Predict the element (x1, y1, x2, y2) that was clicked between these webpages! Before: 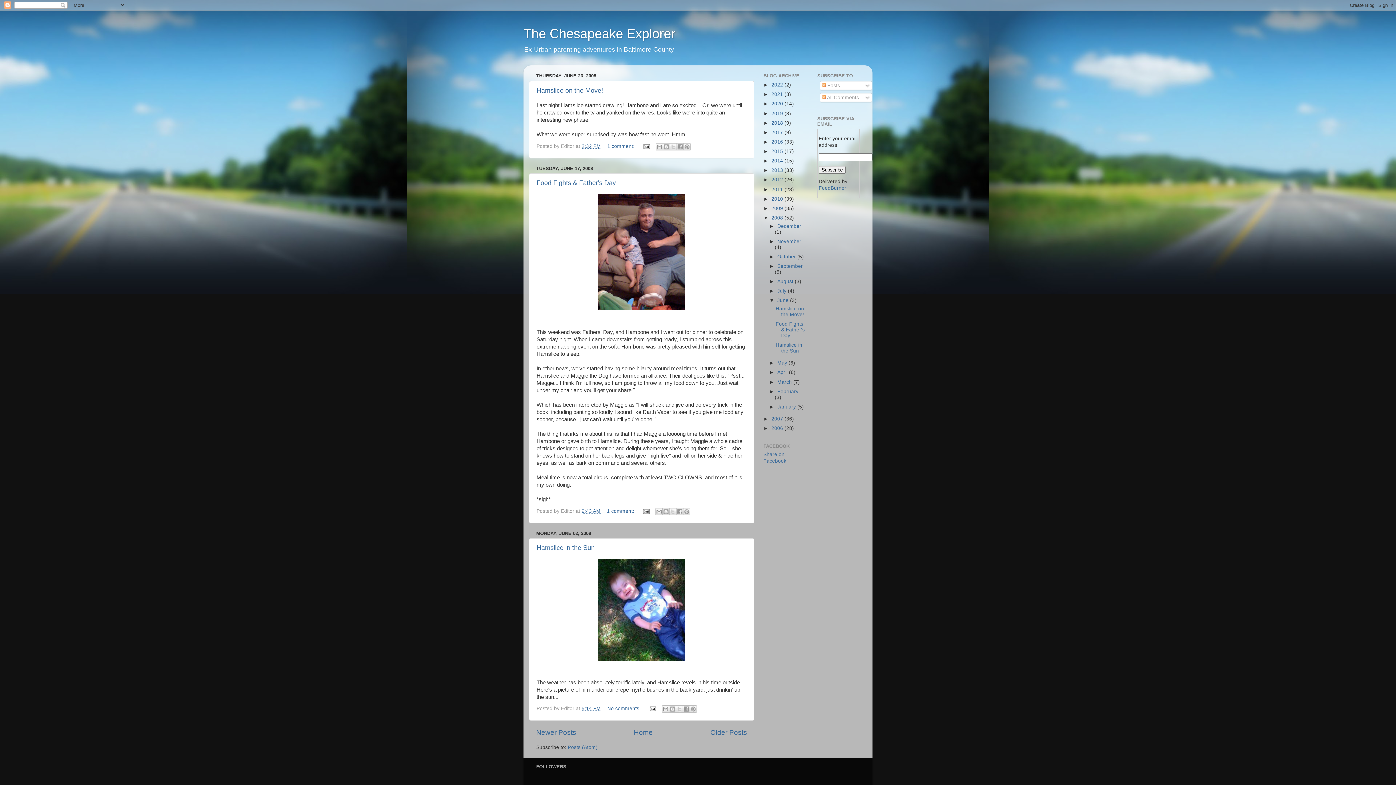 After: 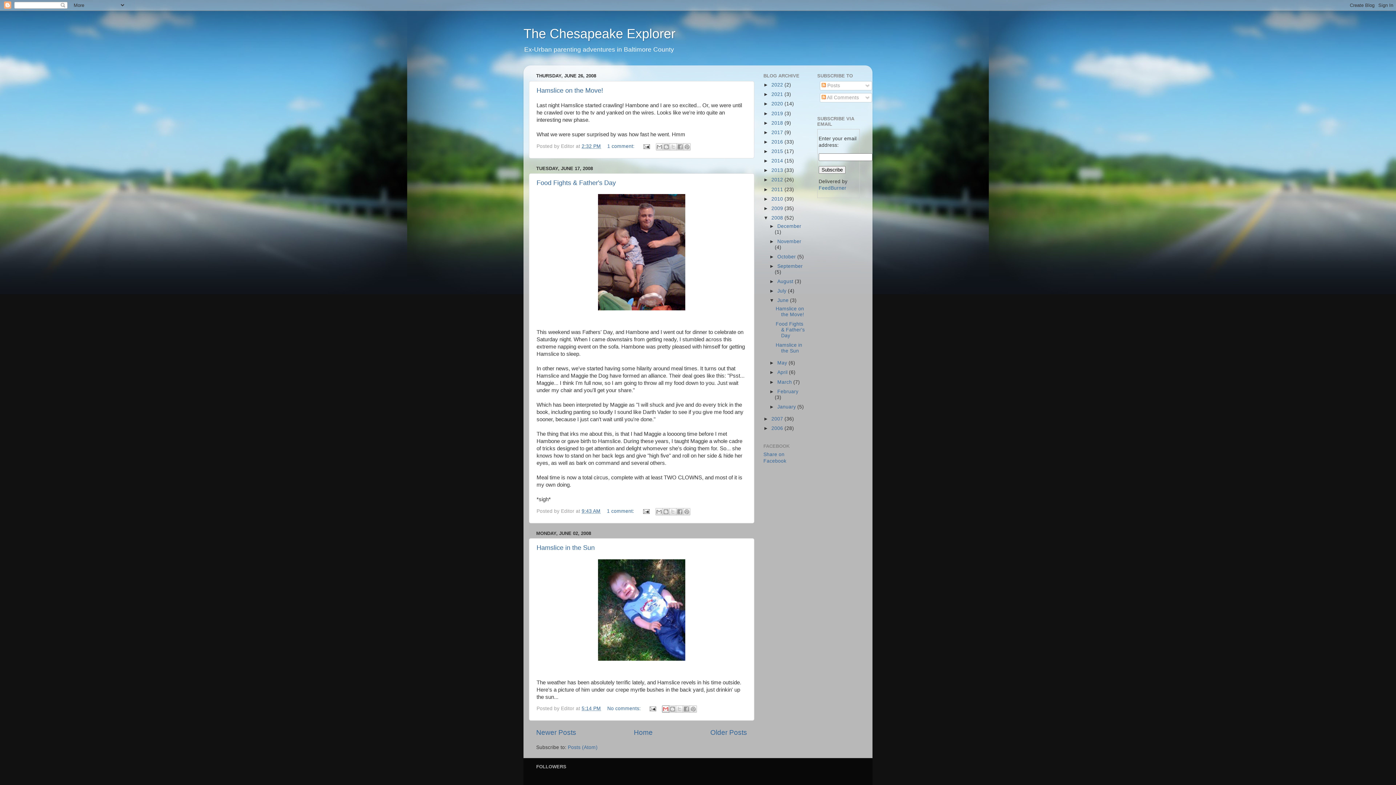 Action: bbox: (662, 705, 669, 713) label: Email This